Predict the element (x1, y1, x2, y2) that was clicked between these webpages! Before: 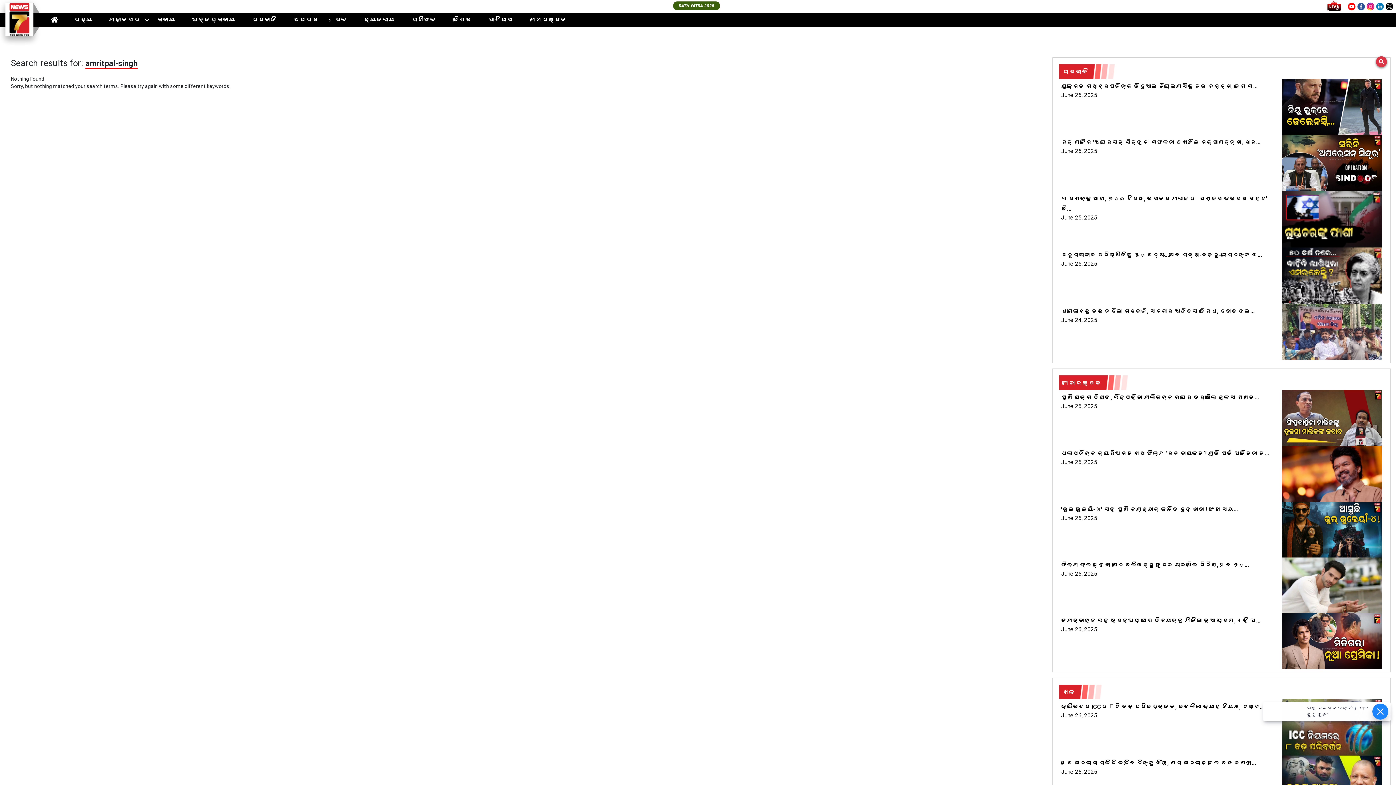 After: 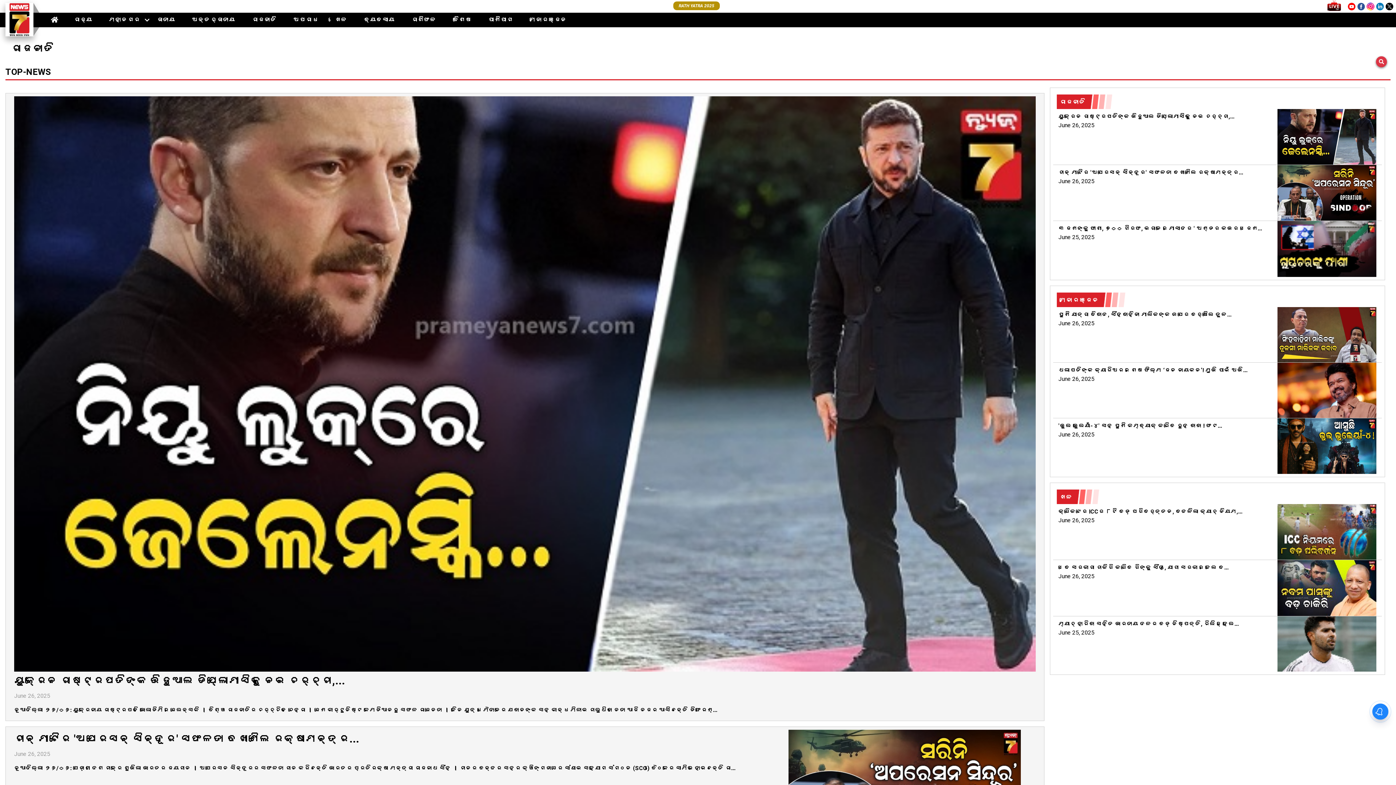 Action: label: ରାଜନୀତି bbox: (249, 13, 279, 26)